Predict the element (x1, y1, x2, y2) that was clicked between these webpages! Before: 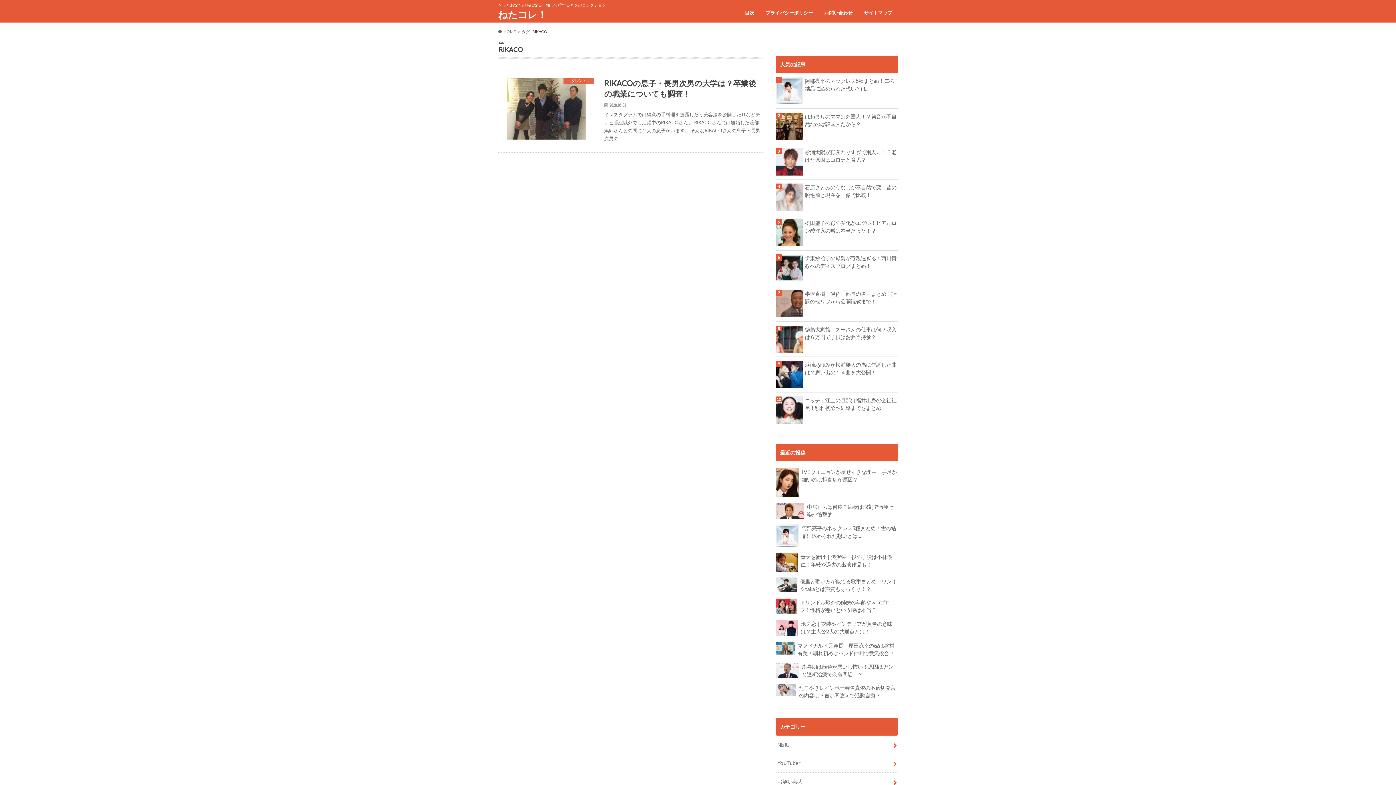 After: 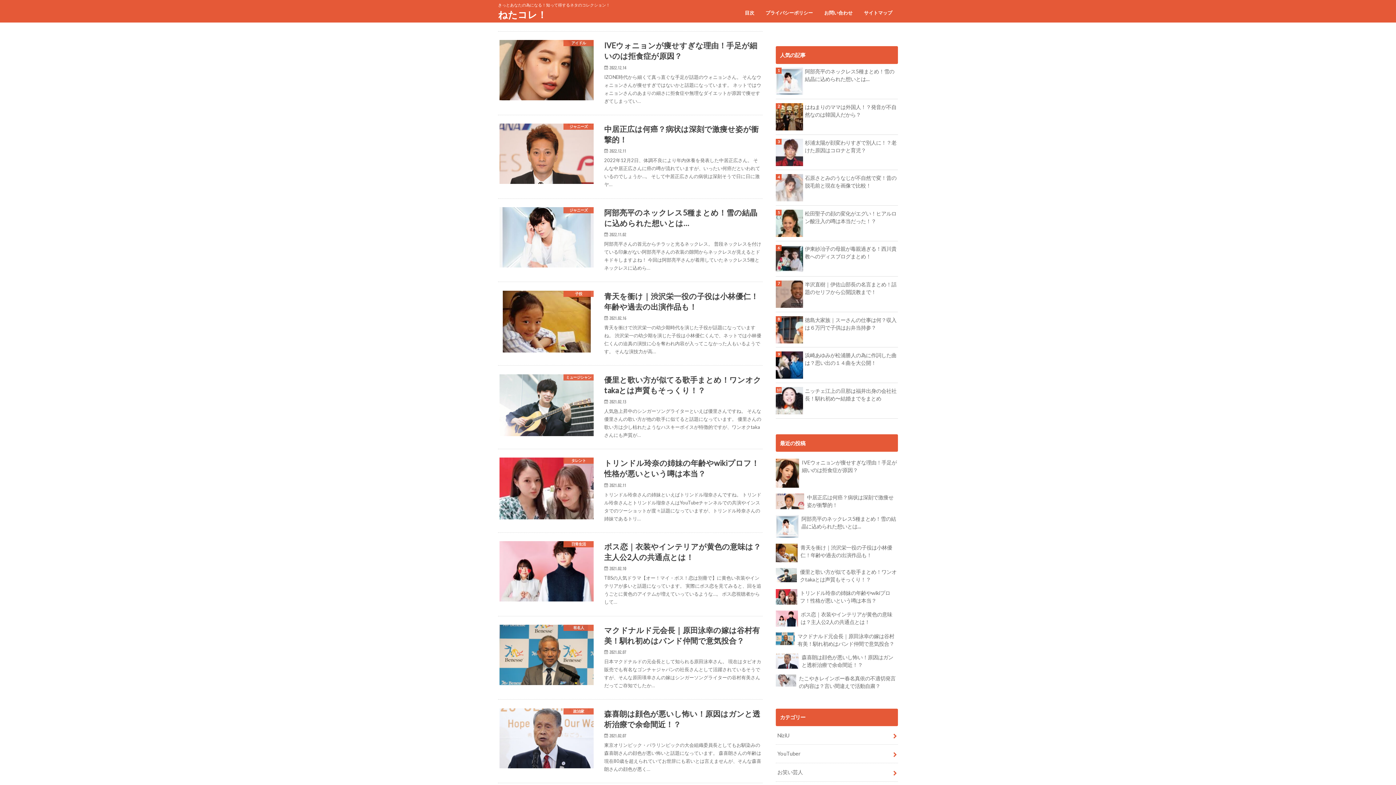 Action: bbox: (498, 8, 546, 22) label: ねたコレ！